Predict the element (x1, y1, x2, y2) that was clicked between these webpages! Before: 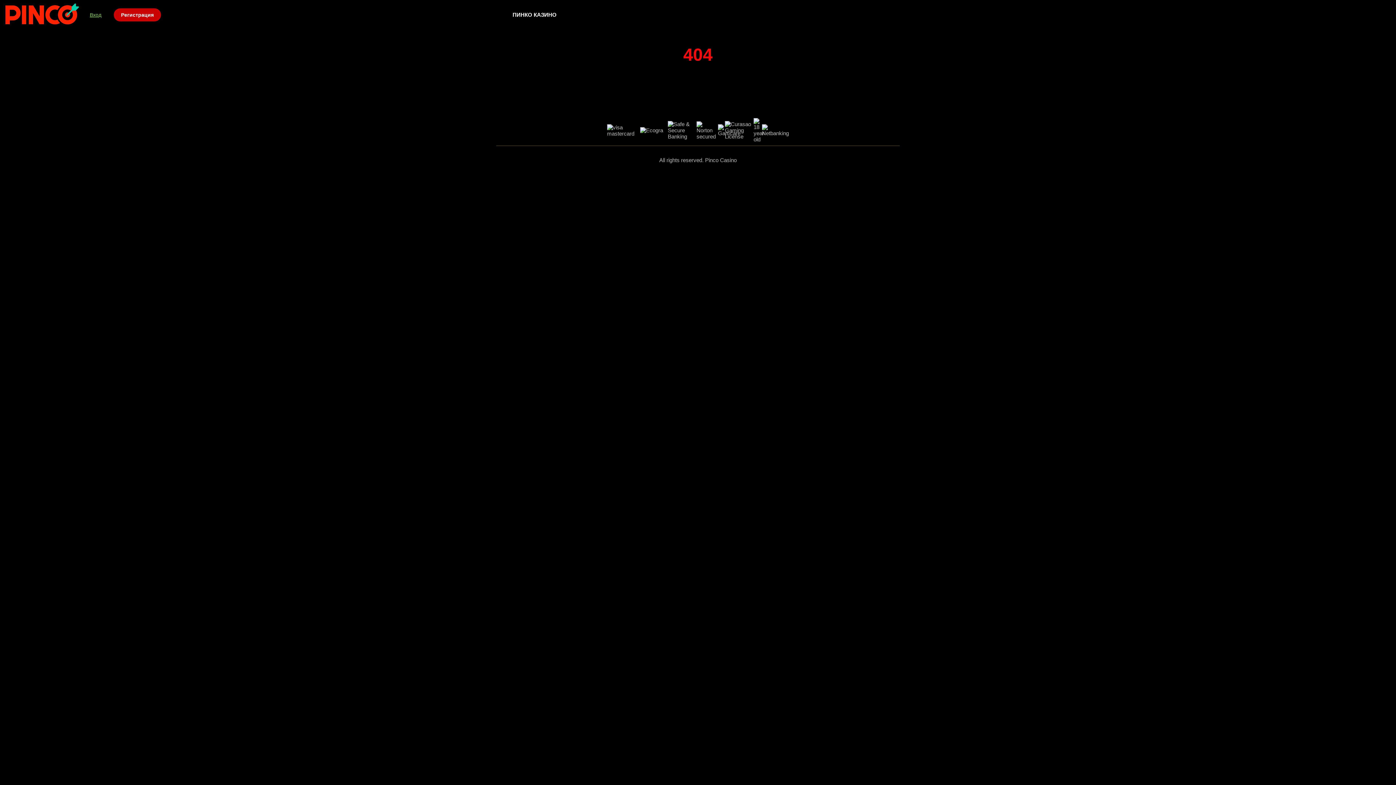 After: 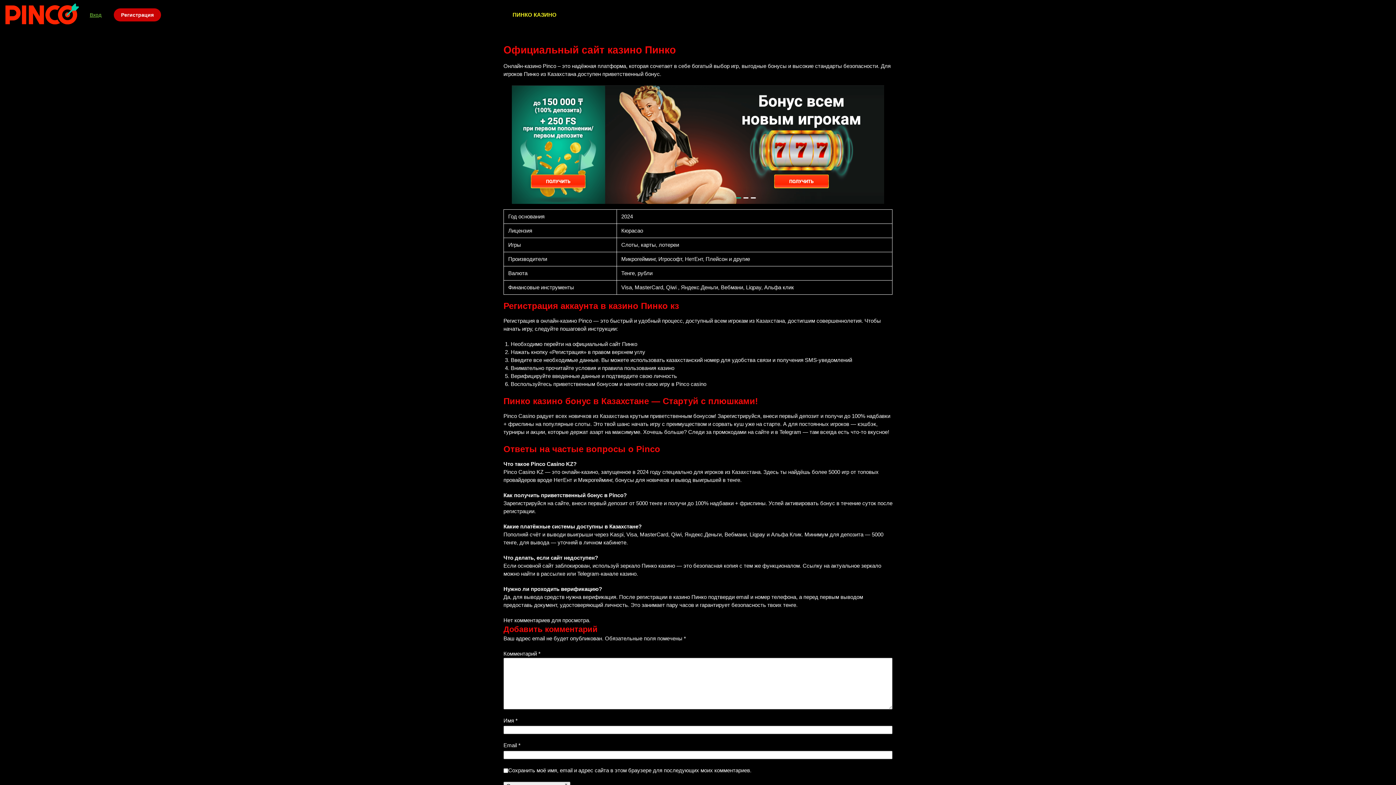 Action: label: ПИНКО КАЗИНО bbox: (512, 11, 556, 17)